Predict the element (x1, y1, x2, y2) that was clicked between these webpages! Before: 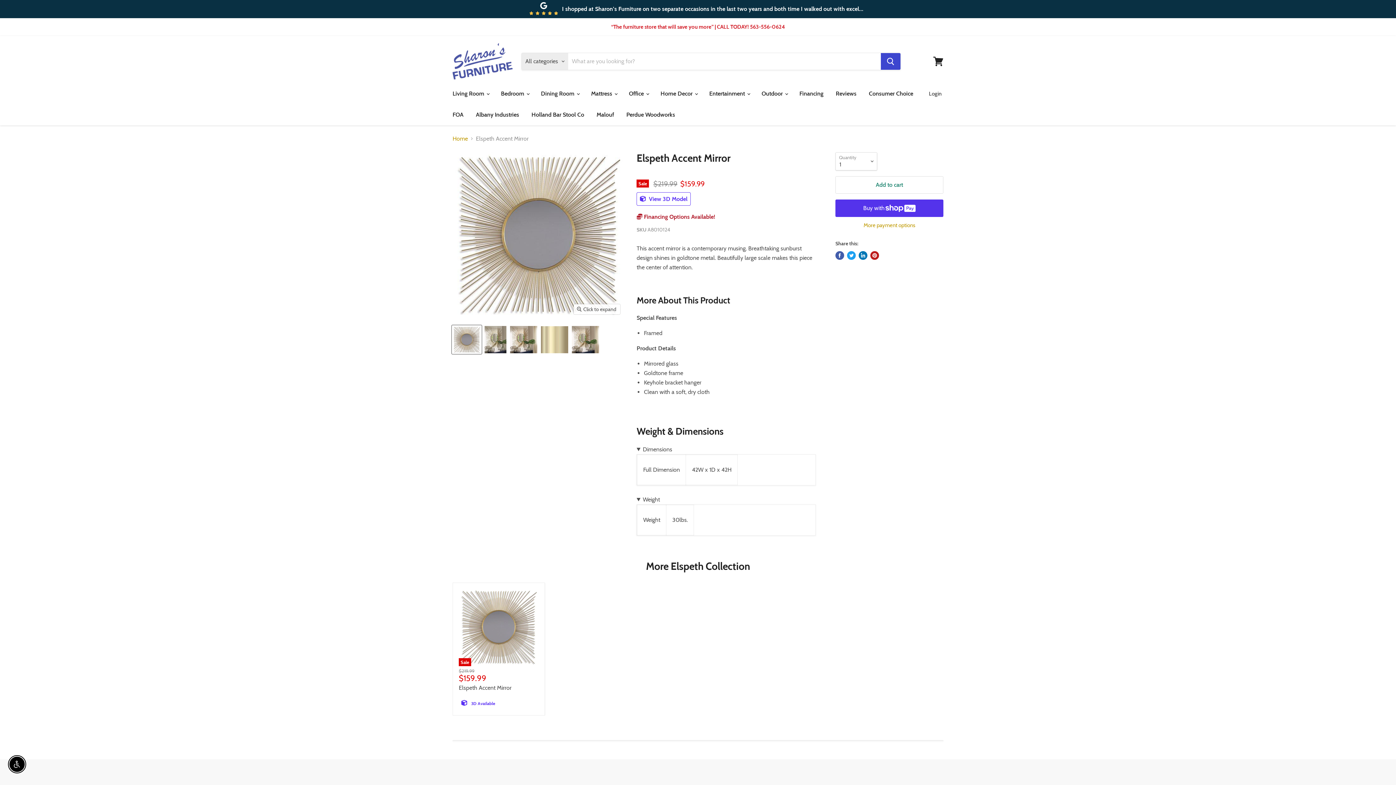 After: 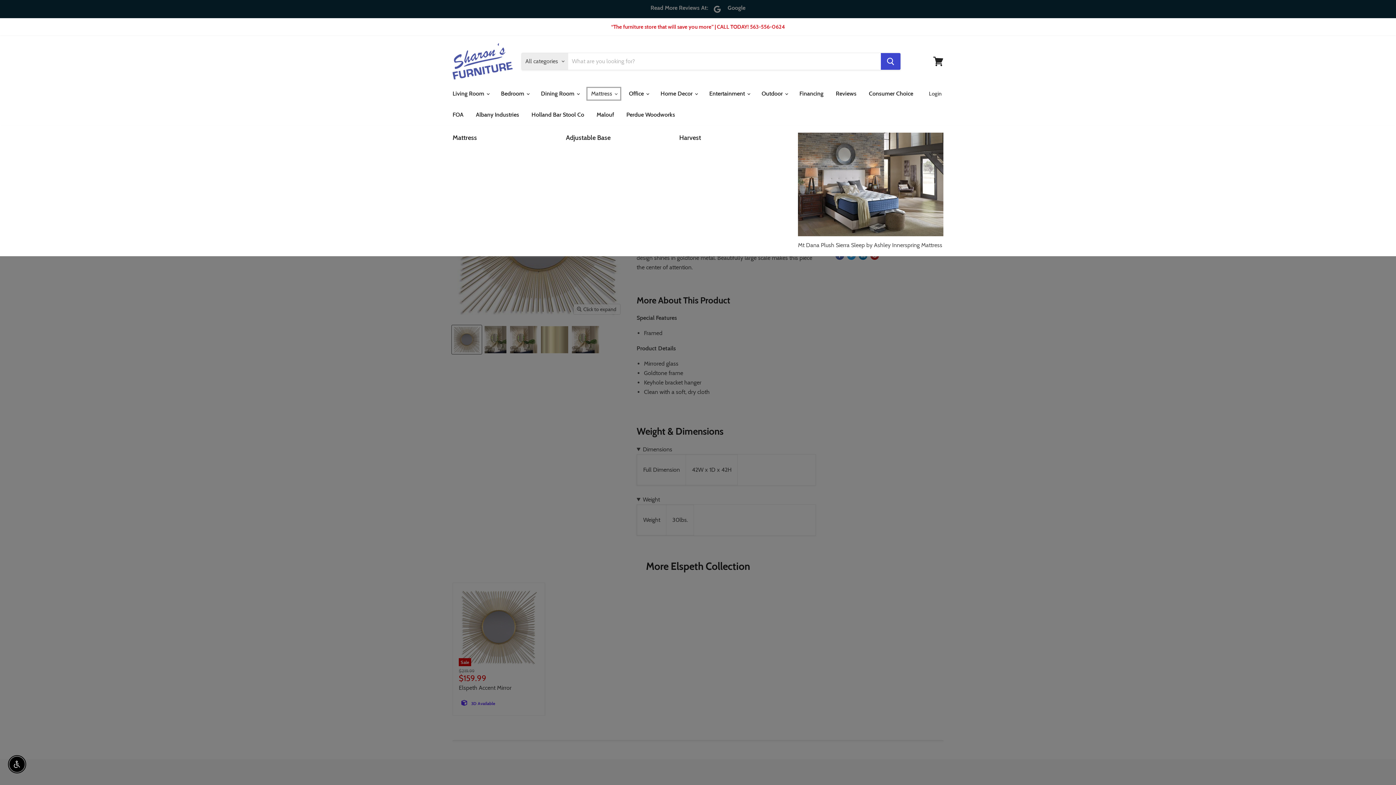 Action: bbox: (585, 86, 622, 101) label: Mattress 